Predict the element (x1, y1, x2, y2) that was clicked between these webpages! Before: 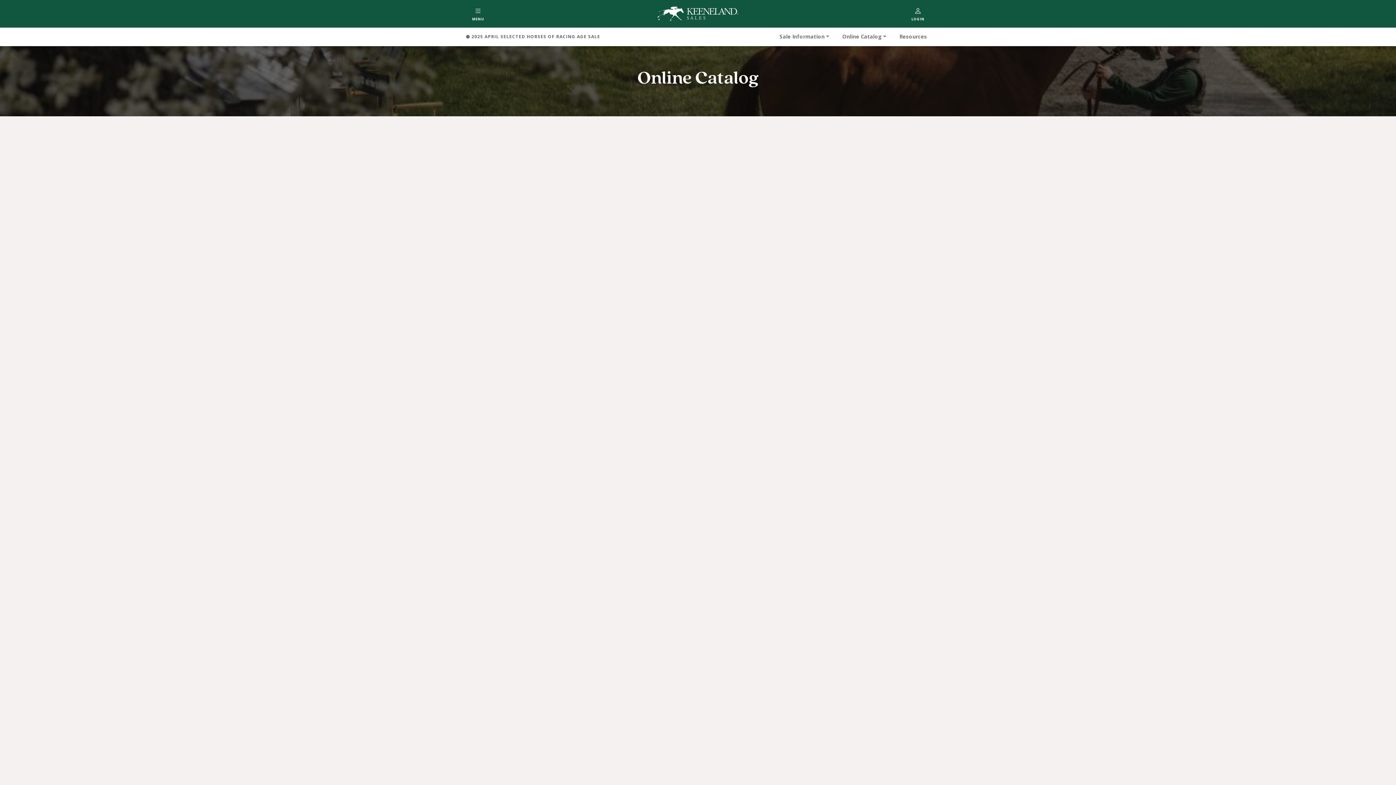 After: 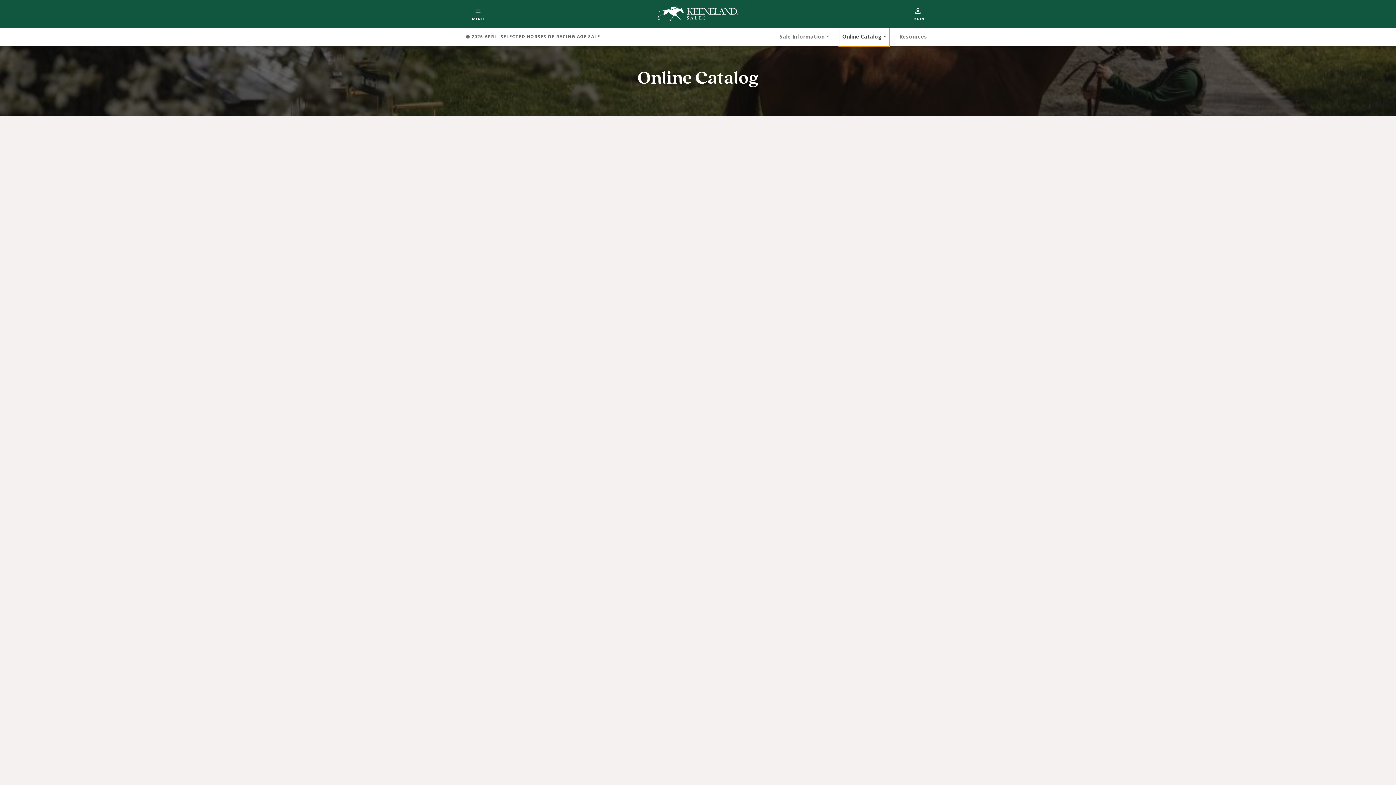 Action: bbox: (839, 26, 889, 46) label: Online Catalog